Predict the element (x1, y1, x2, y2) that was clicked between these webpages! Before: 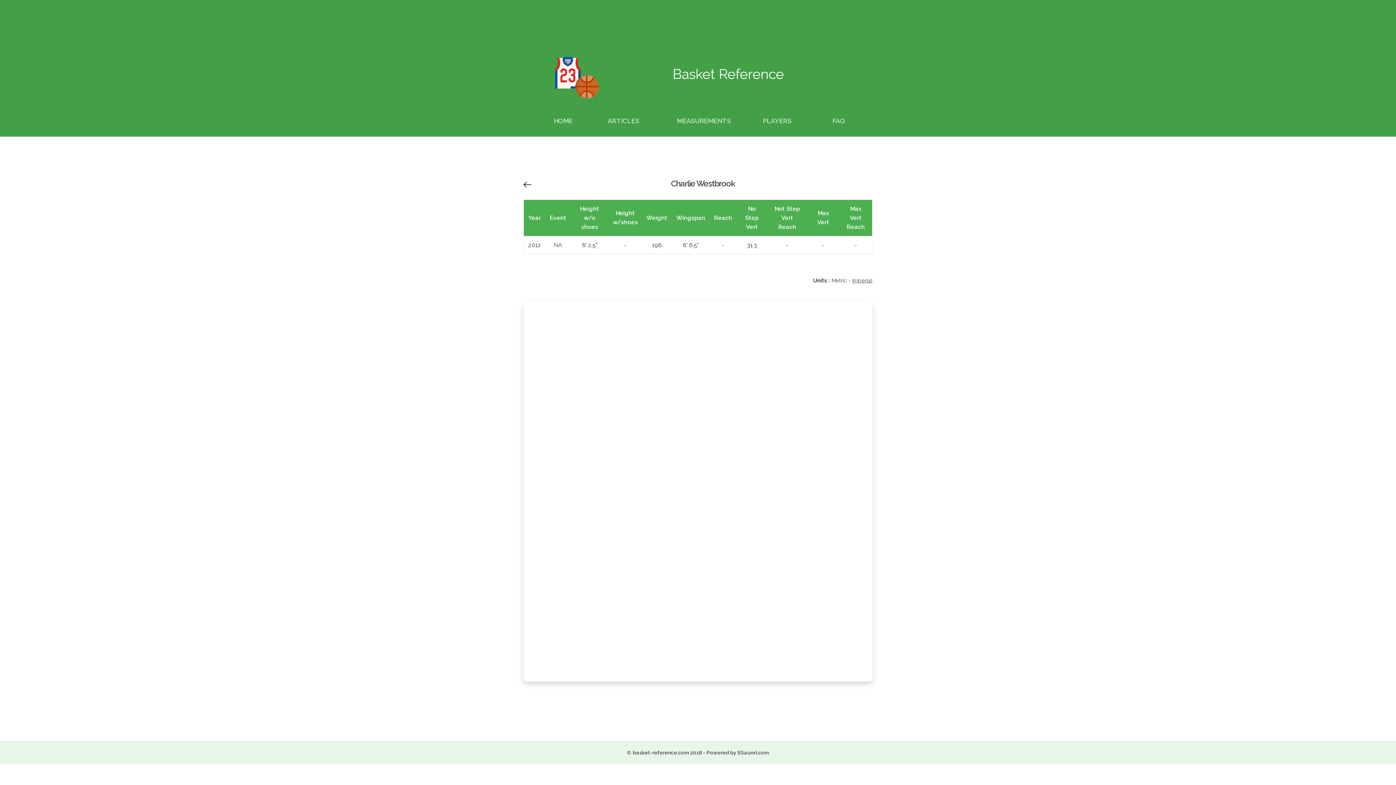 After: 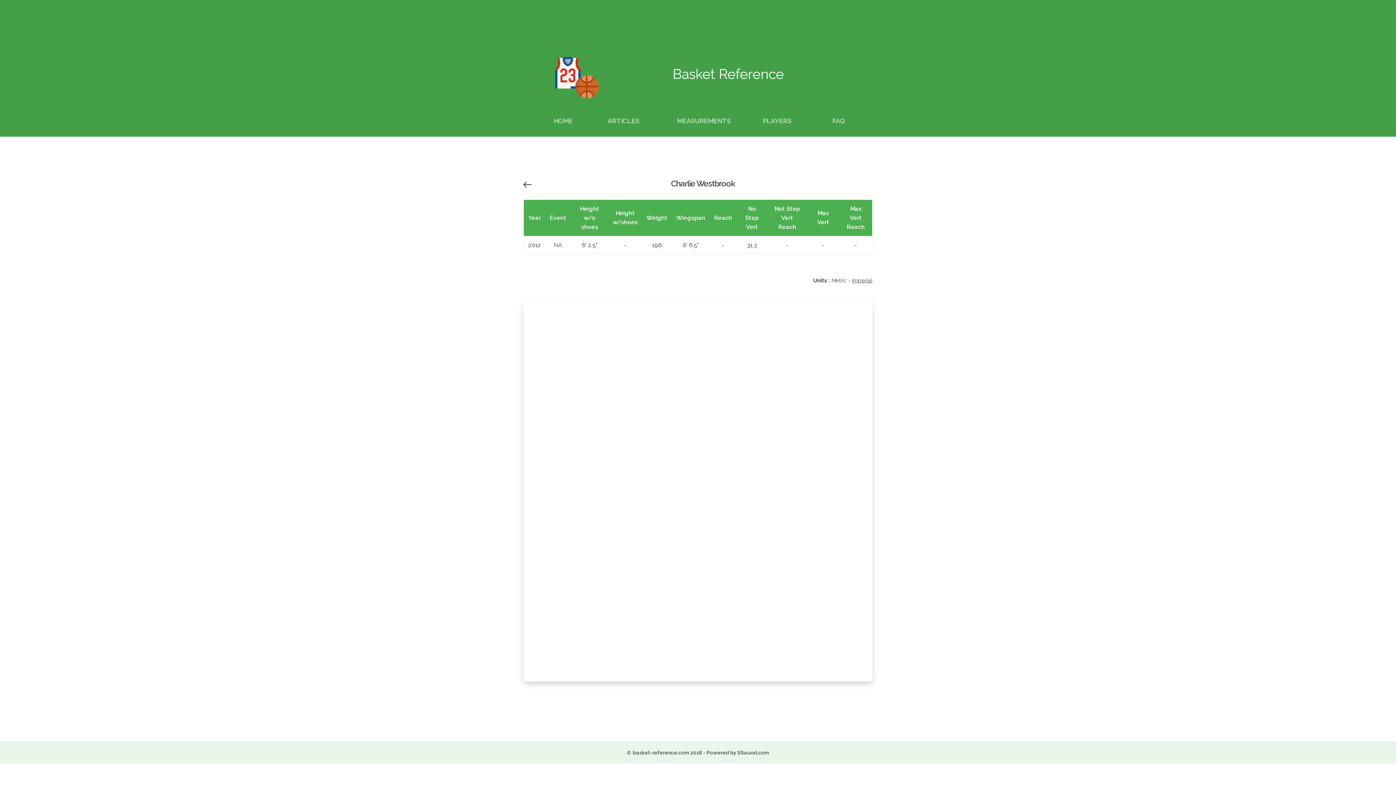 Action: label: Imperial bbox: (852, 277, 872, 283)